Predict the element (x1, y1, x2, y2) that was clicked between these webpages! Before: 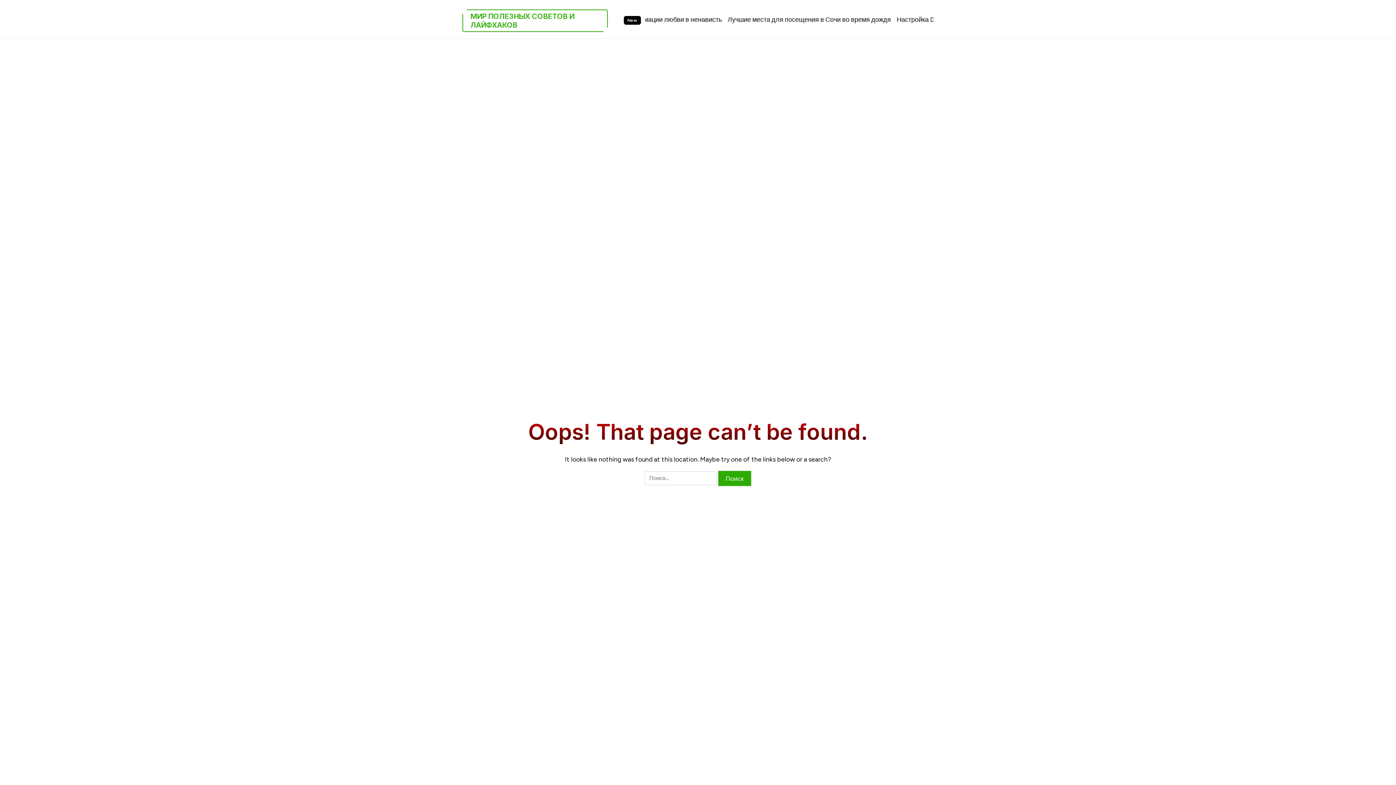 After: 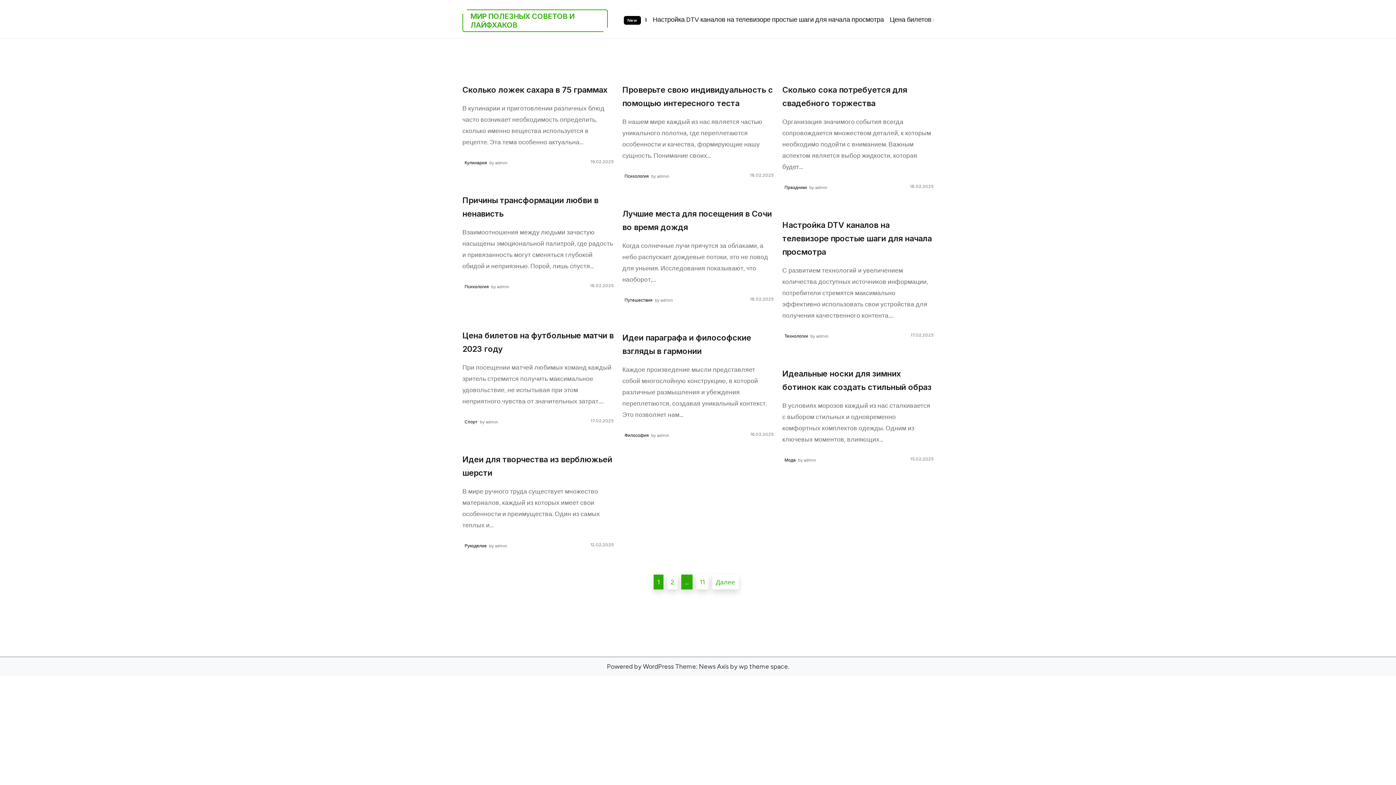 Action: label: МИР ПОЛЕЗНЫХ СОВЕТОВ И ЛАЙФХАКОВ bbox: (462, 9, 608, 32)